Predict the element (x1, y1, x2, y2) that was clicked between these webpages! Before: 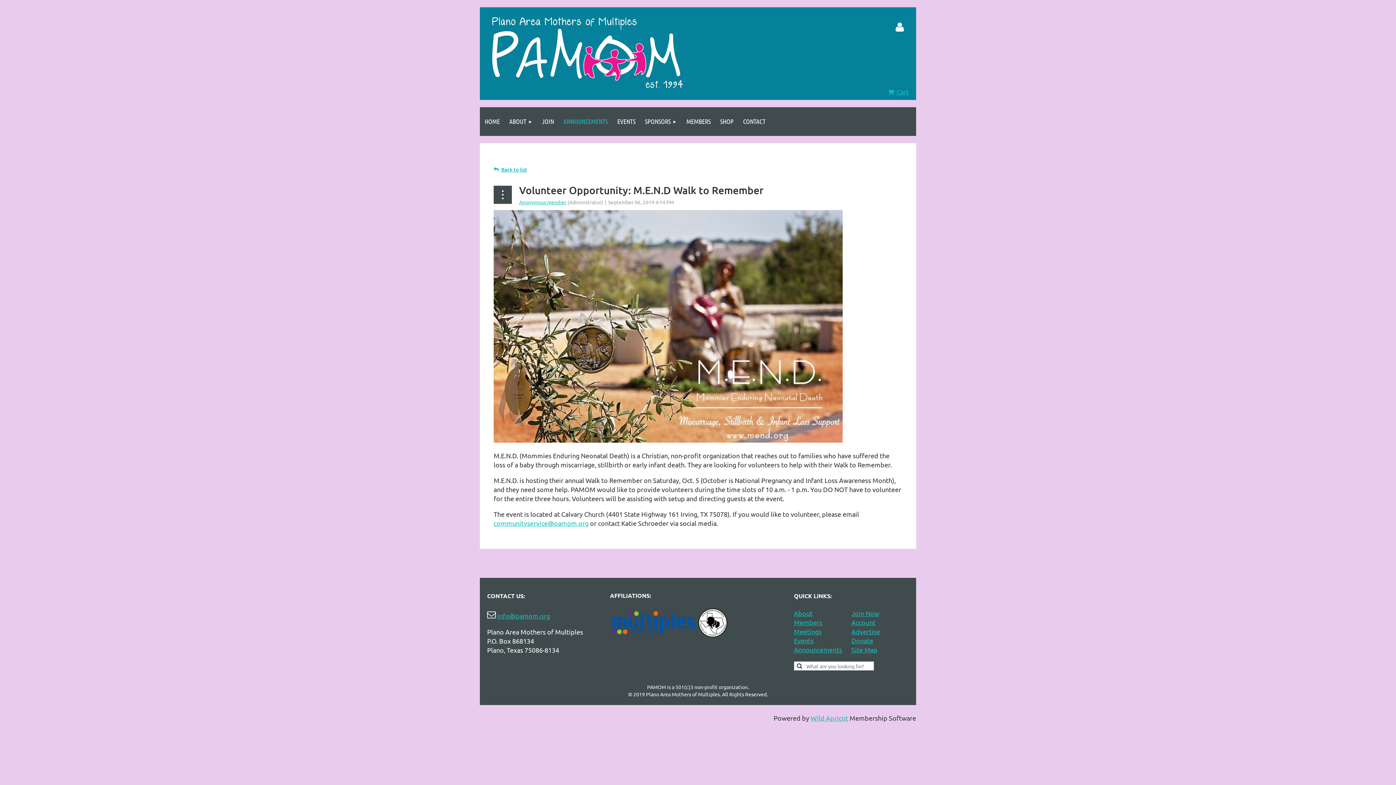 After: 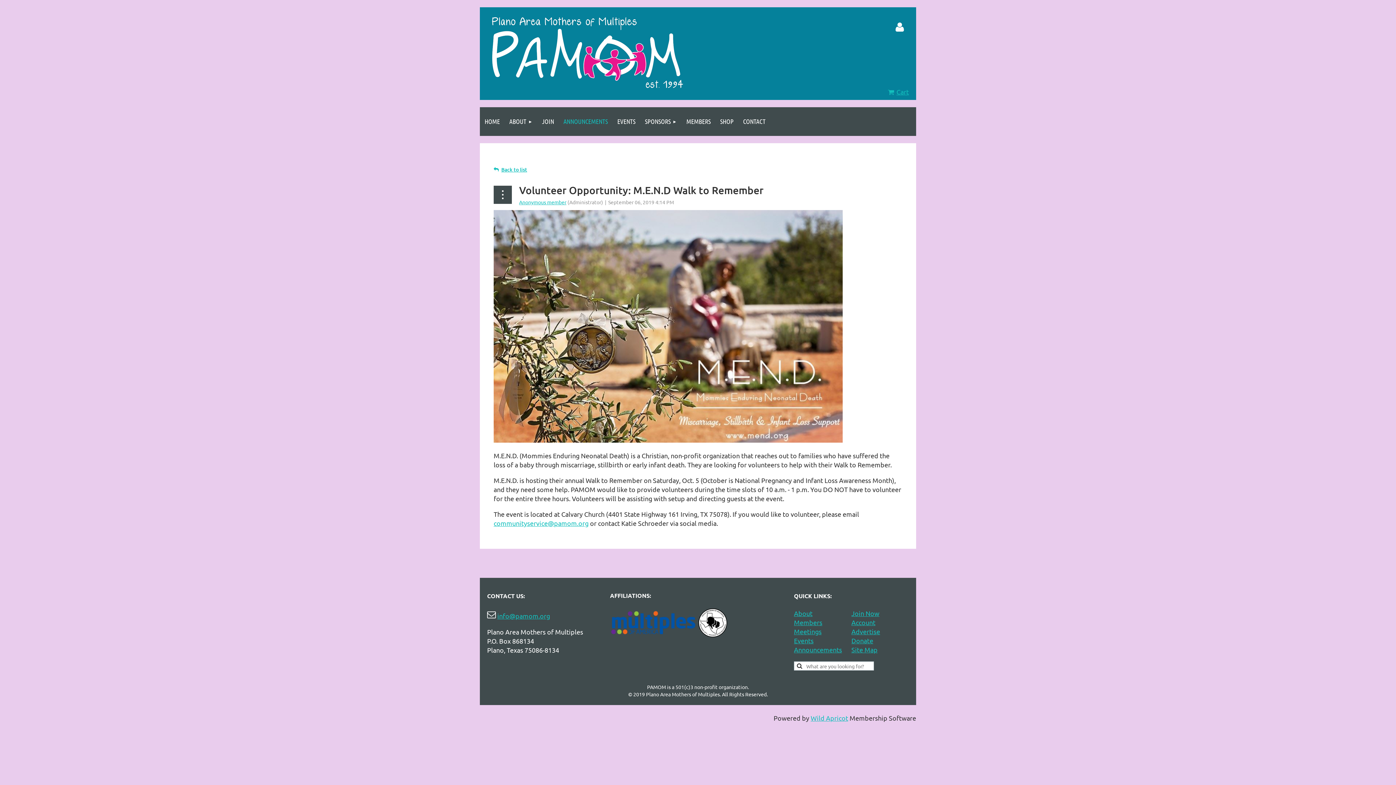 Action: bbox: (697, 631, 728, 639)